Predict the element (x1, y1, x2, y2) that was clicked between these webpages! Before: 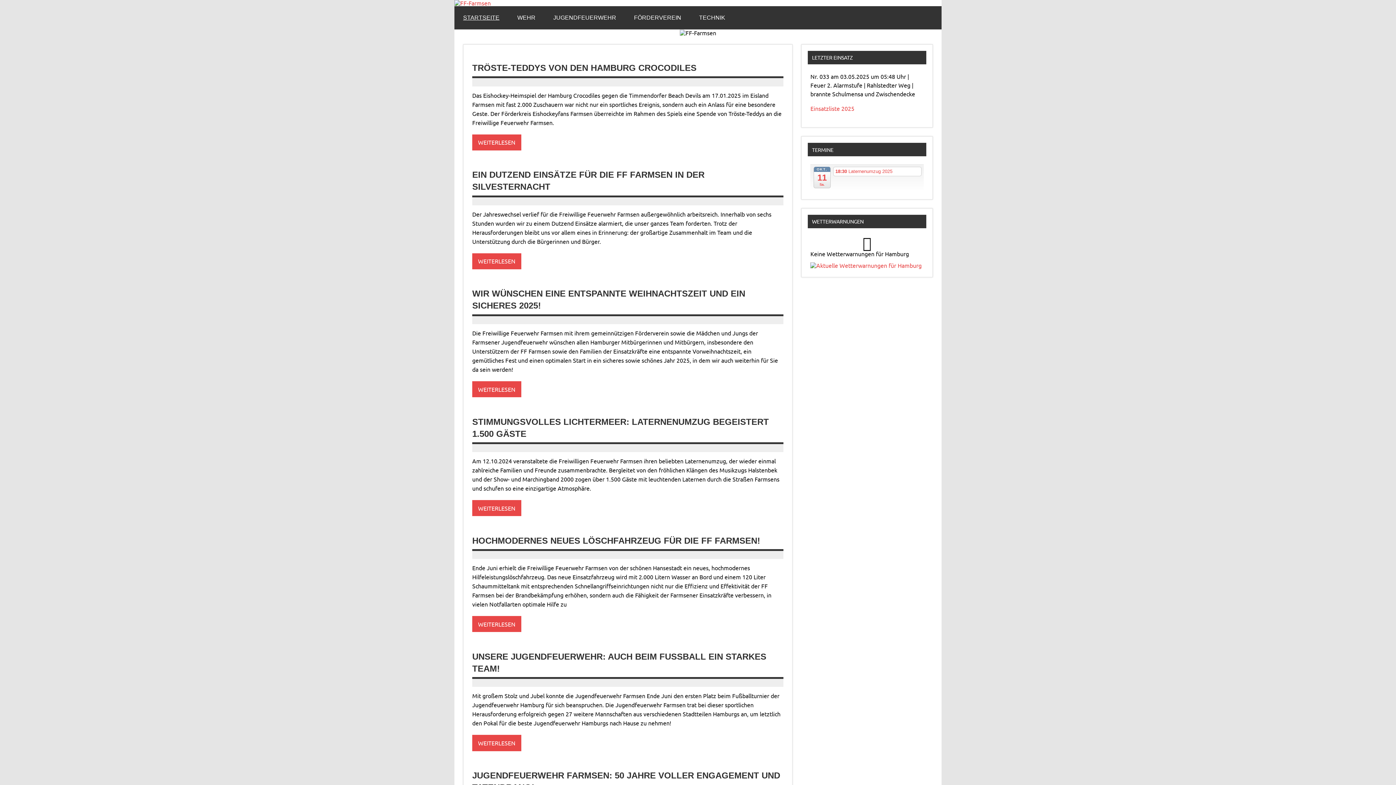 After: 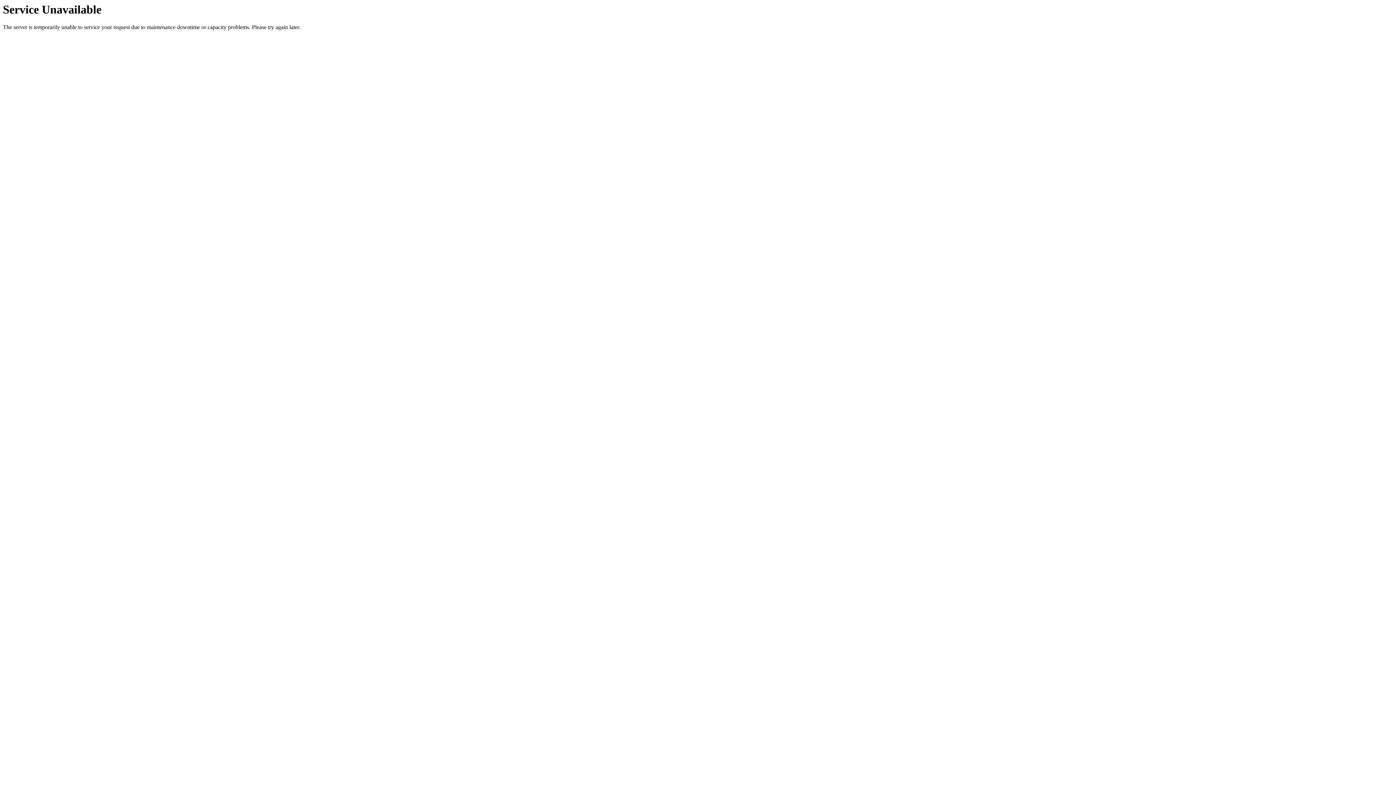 Action: label: WEITERLESEN bbox: (472, 253, 521, 269)